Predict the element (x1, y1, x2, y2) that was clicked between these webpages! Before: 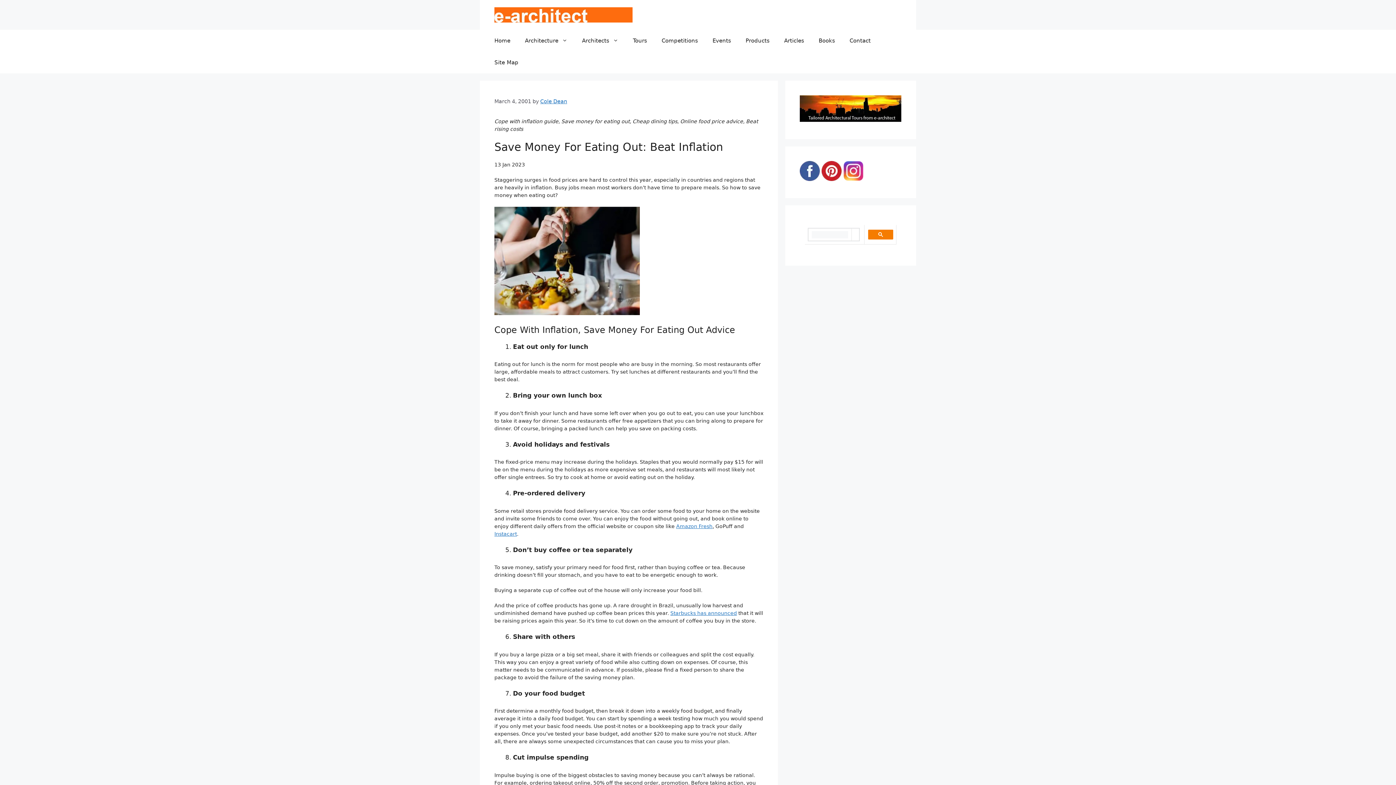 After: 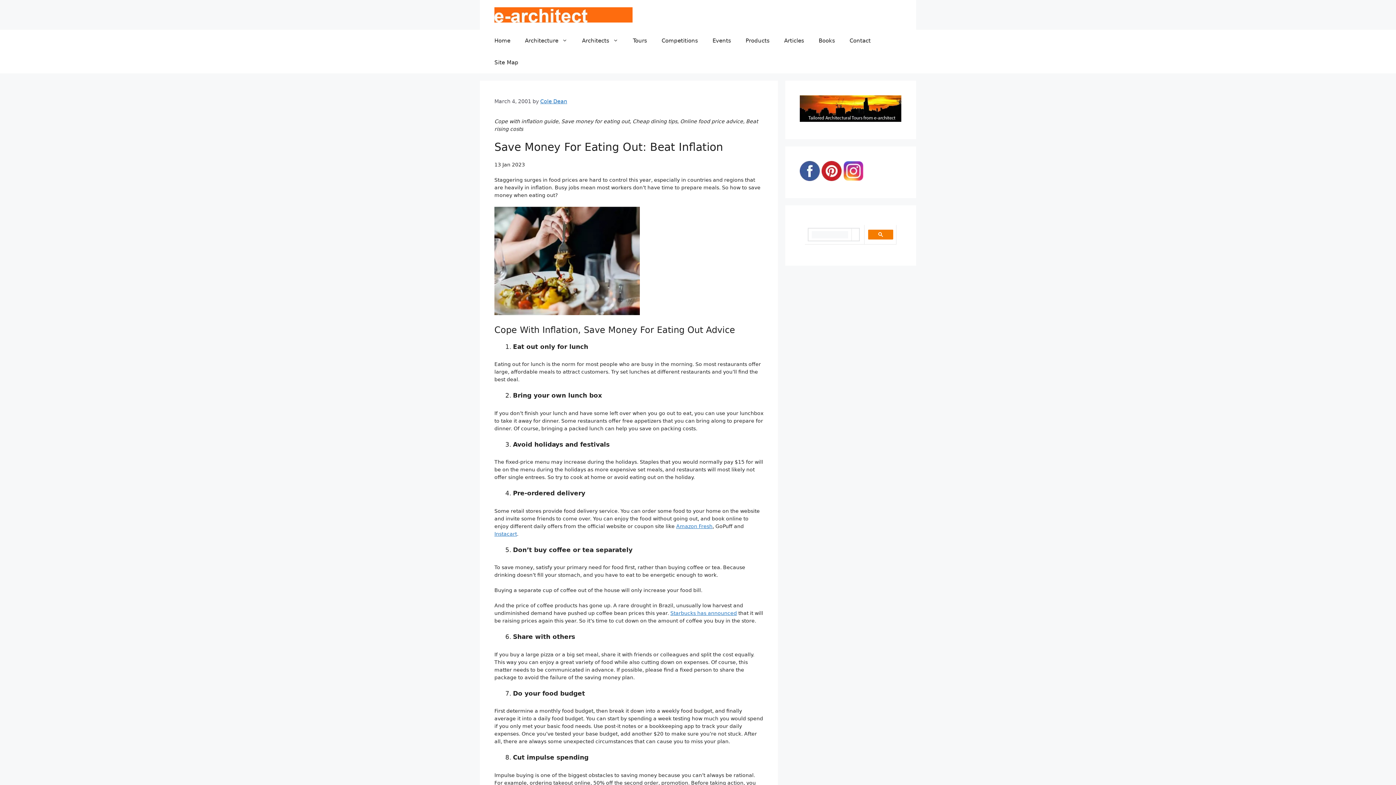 Action: bbox: (868, 229, 893, 239)